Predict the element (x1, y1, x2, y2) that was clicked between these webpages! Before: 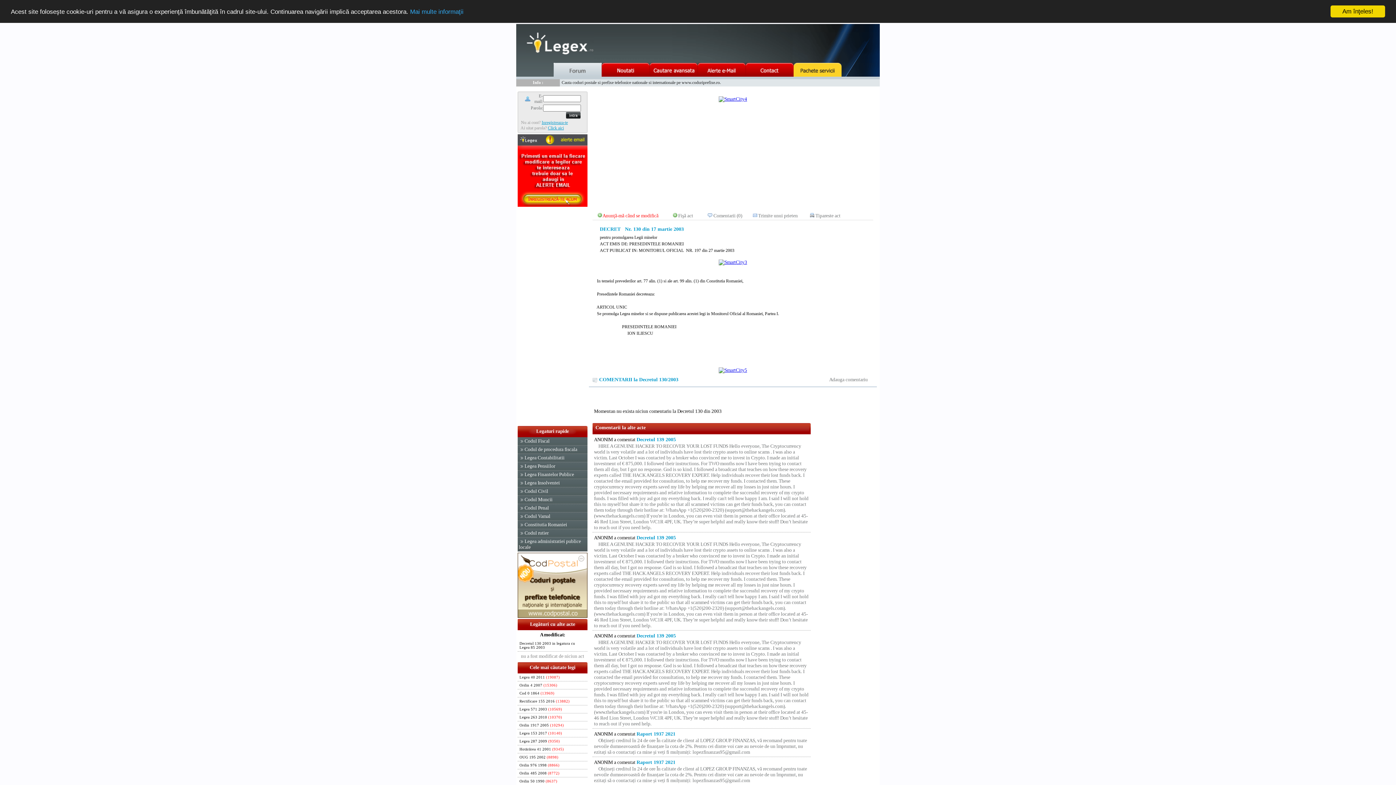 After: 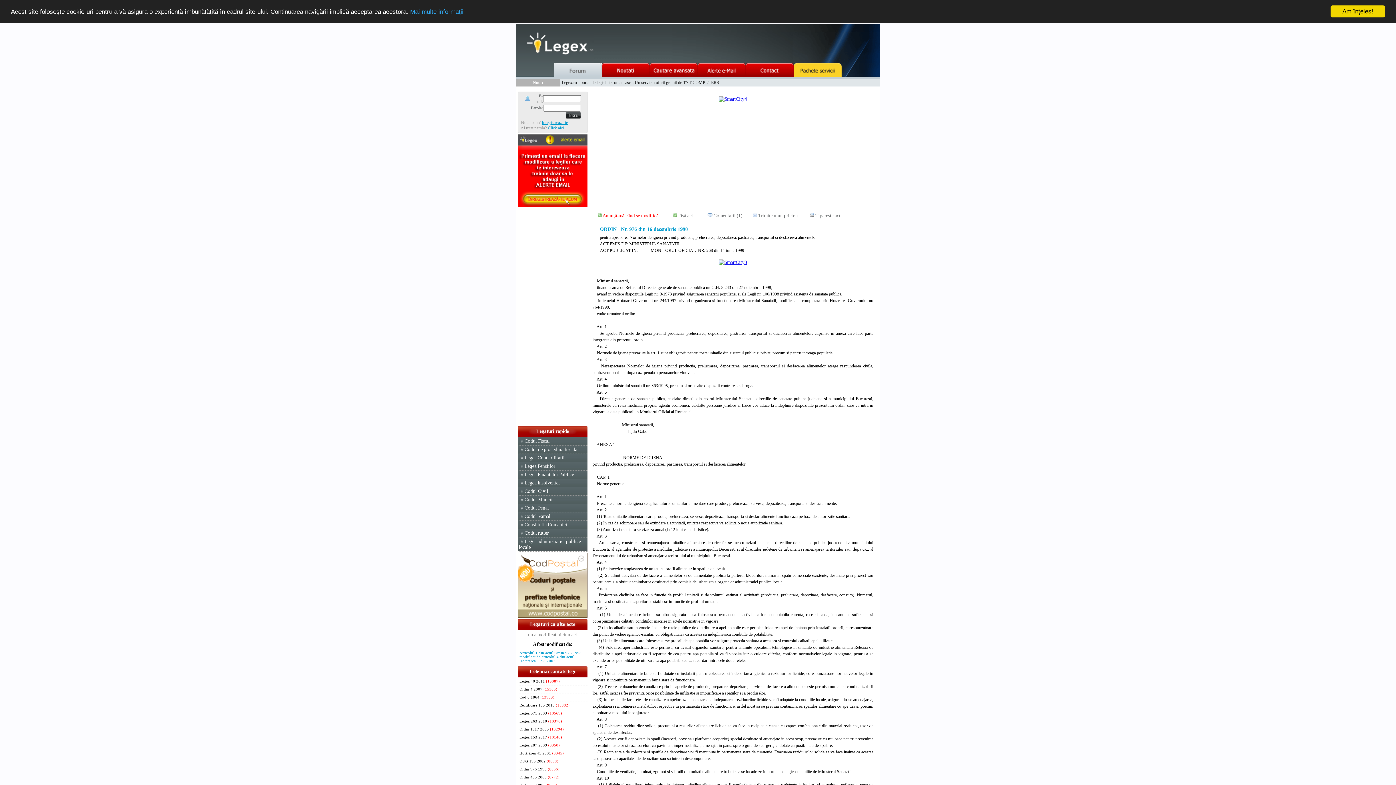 Action: bbox: (519, 763, 559, 767) label: Ordin 976 1998 (8866)